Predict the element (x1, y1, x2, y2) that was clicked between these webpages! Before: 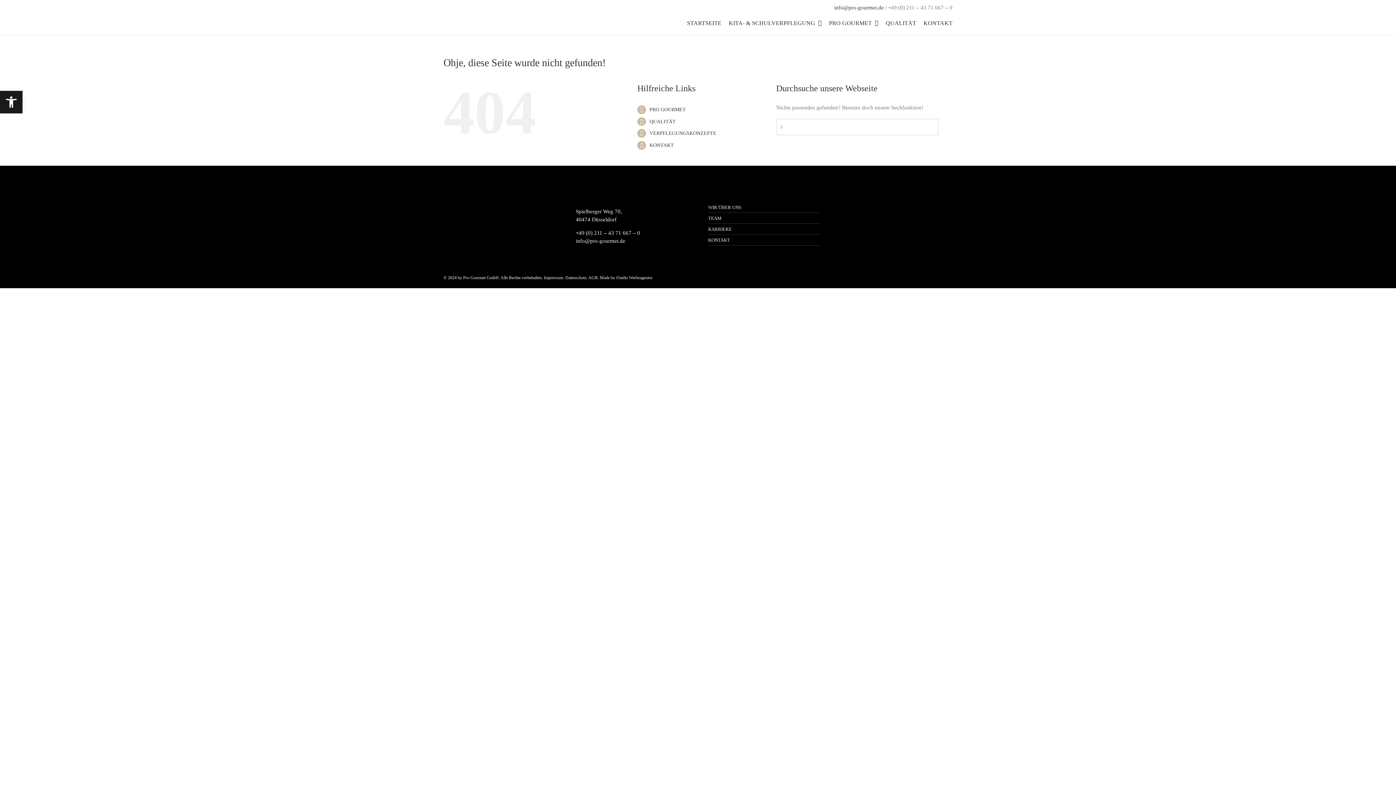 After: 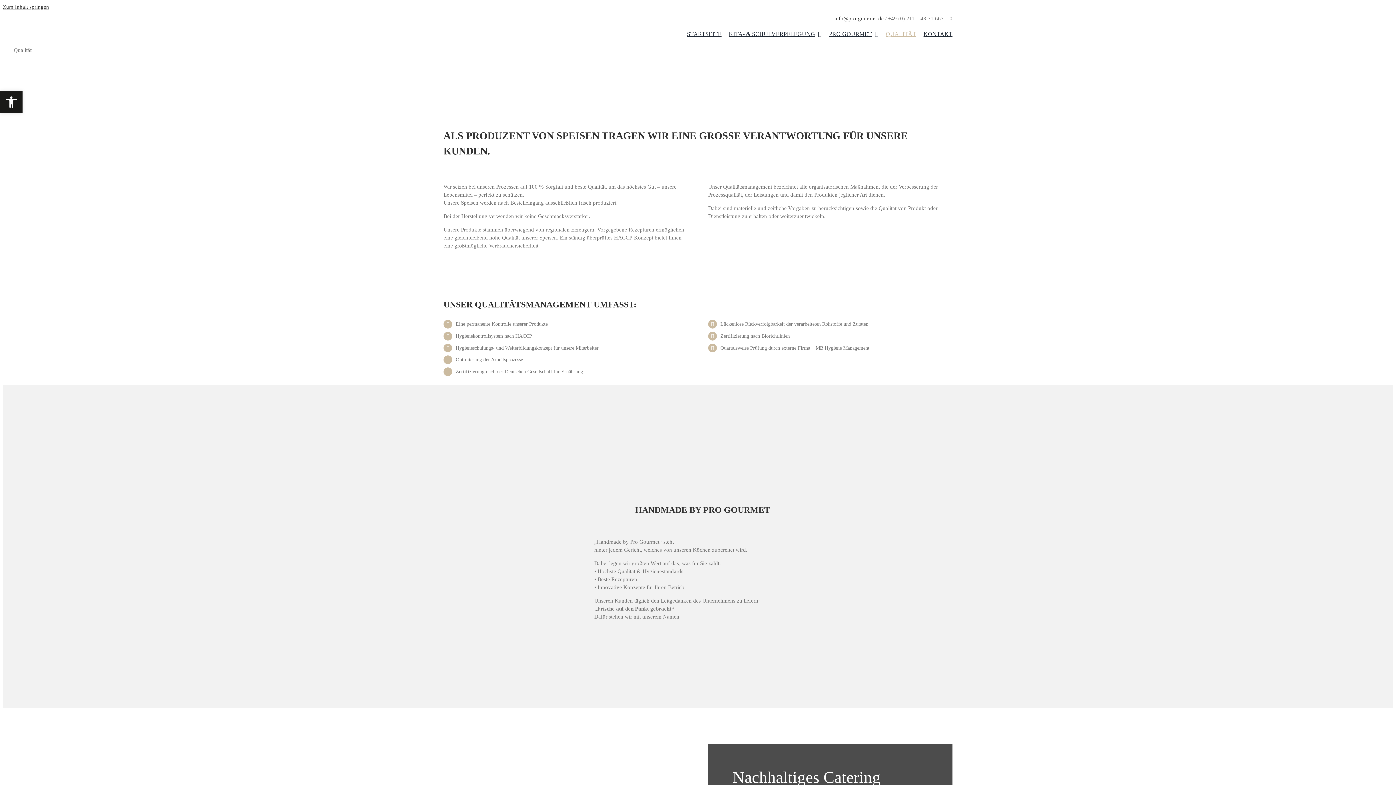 Action: label: QUALITÄT bbox: (649, 118, 675, 124)